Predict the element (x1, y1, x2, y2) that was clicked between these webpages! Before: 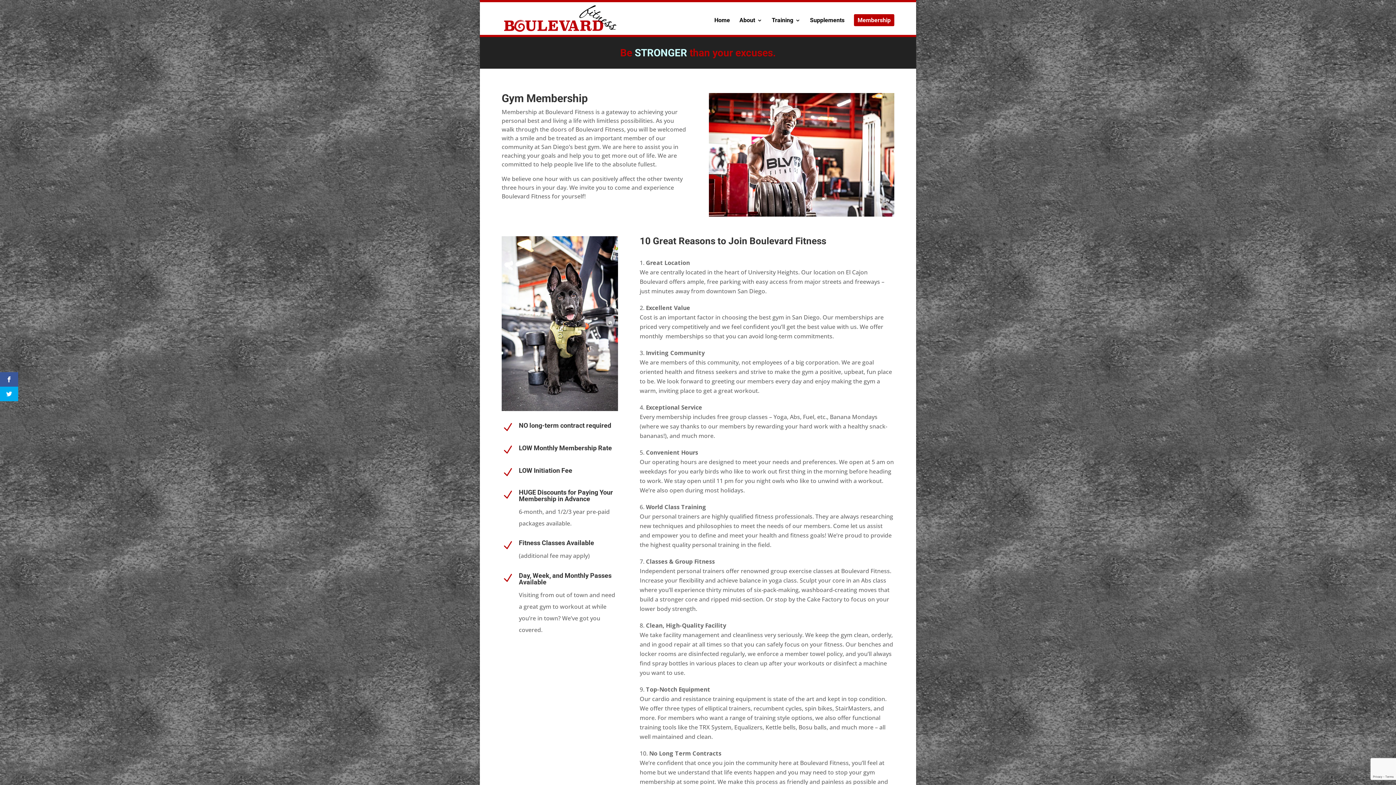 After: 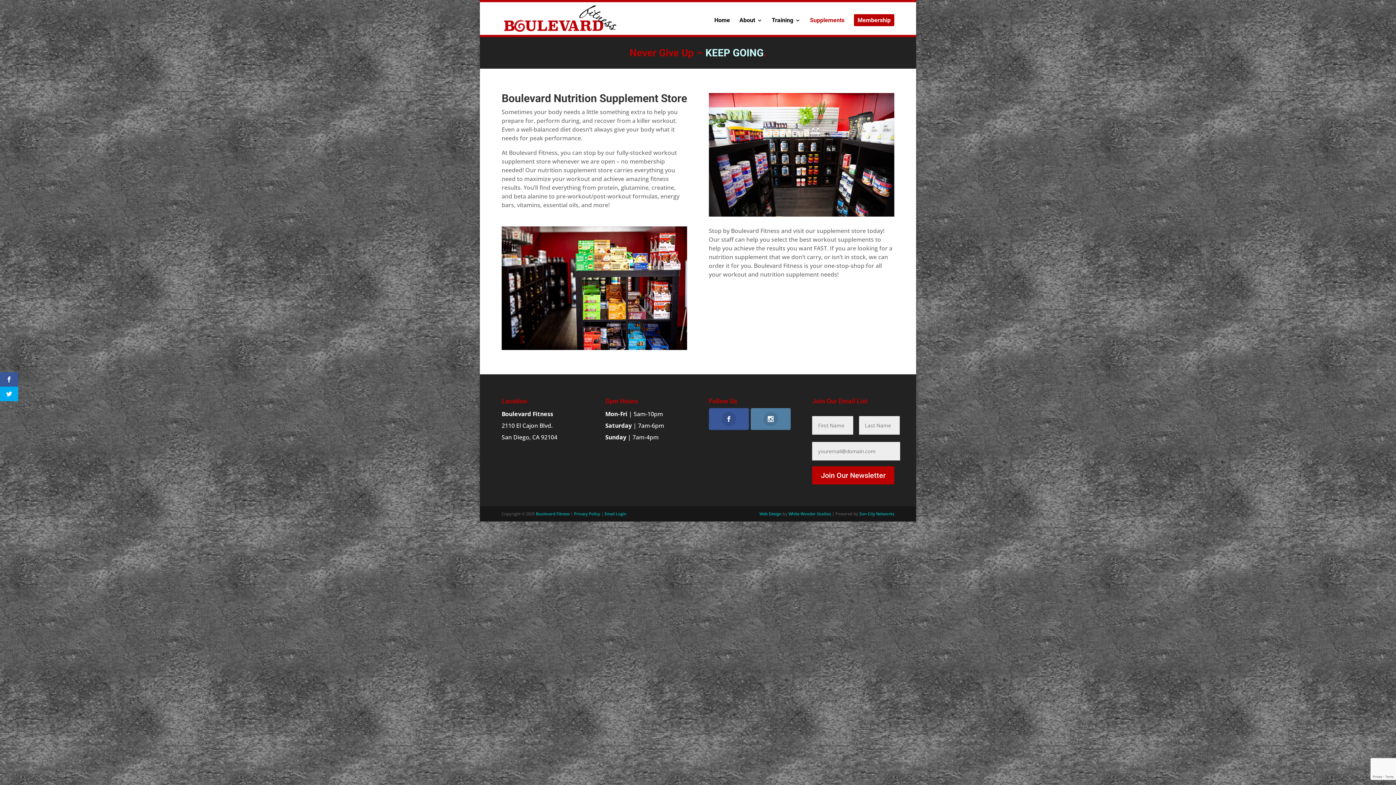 Action: label: Supplements bbox: (810, 17, 844, 34)